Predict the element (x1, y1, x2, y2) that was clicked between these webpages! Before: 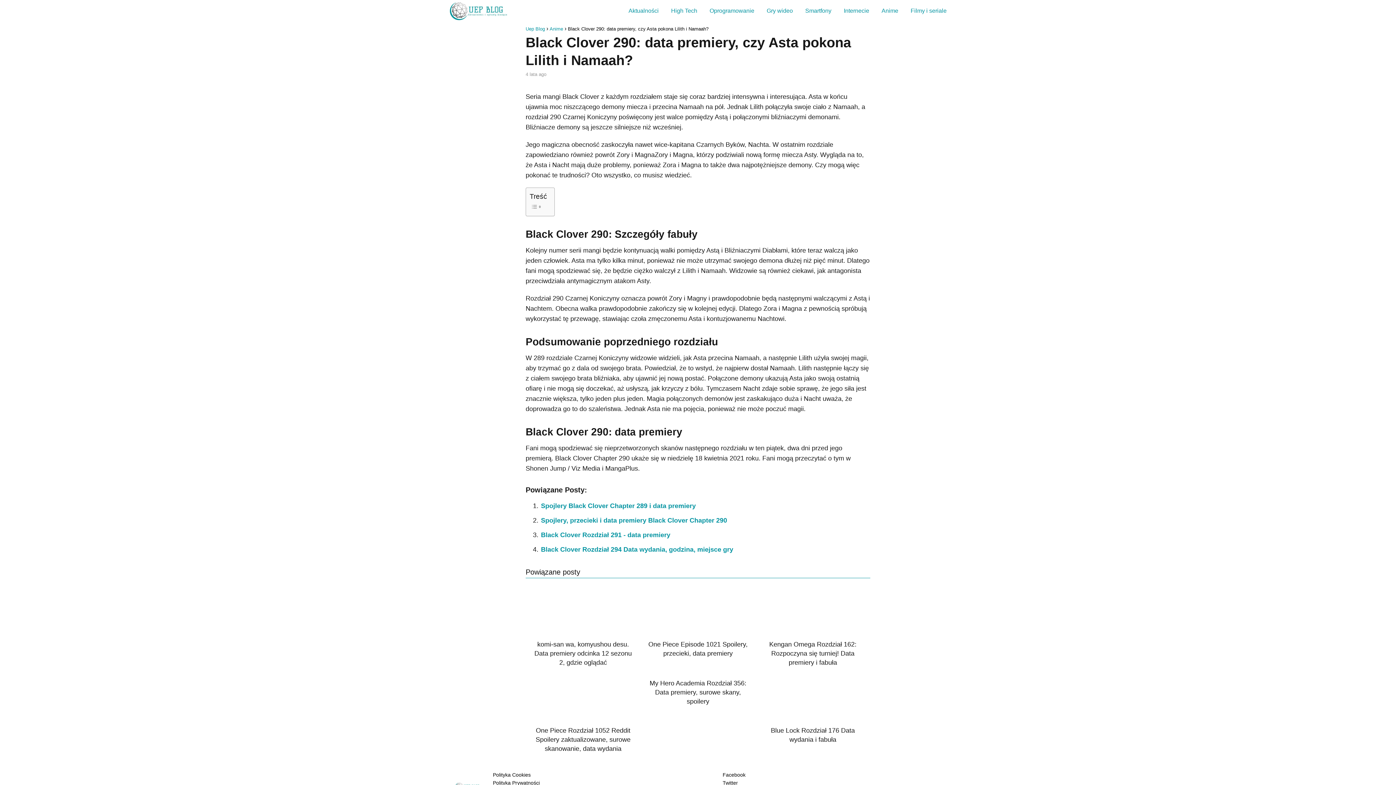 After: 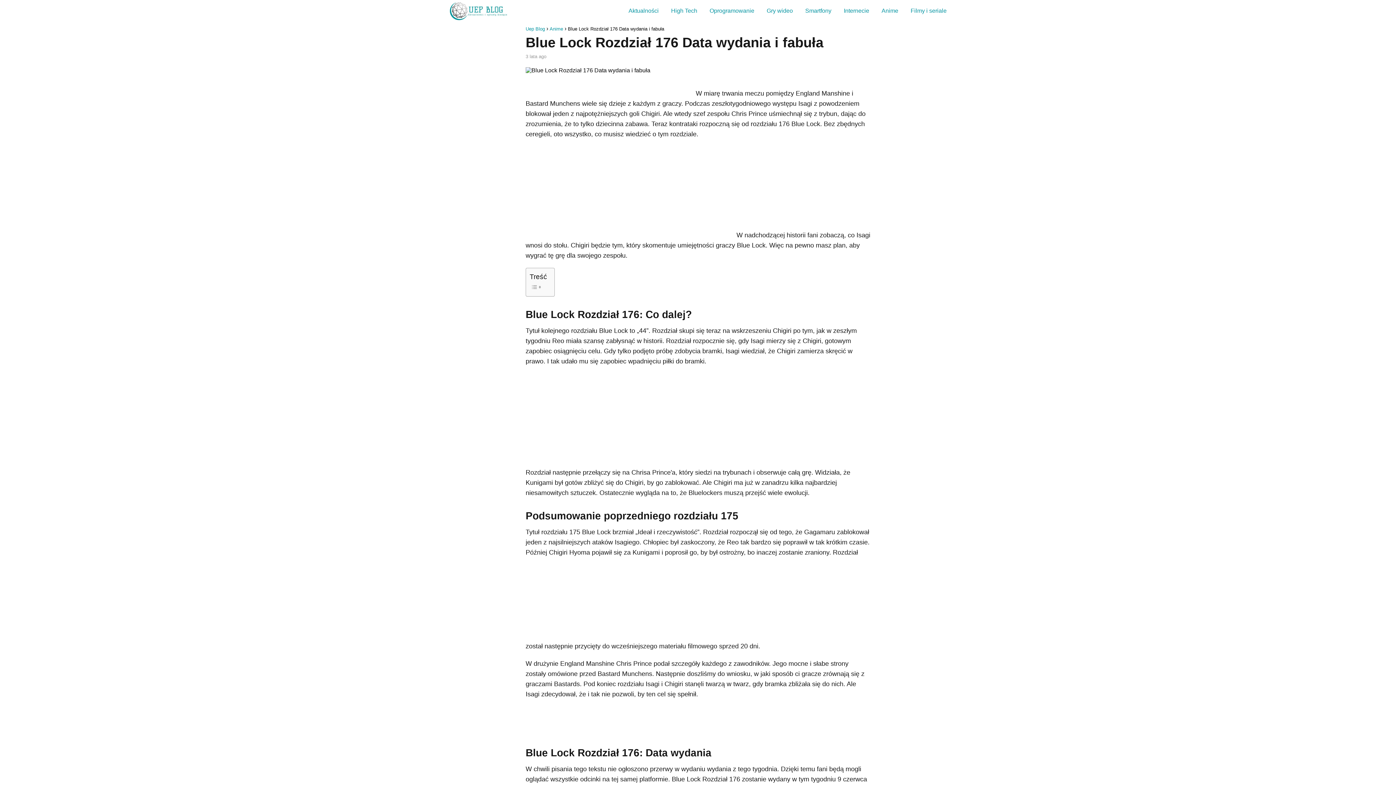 Action: bbox: (759, 679, 866, 744) label: Blue Lock Rozdział 176 Data wydania i fabuła